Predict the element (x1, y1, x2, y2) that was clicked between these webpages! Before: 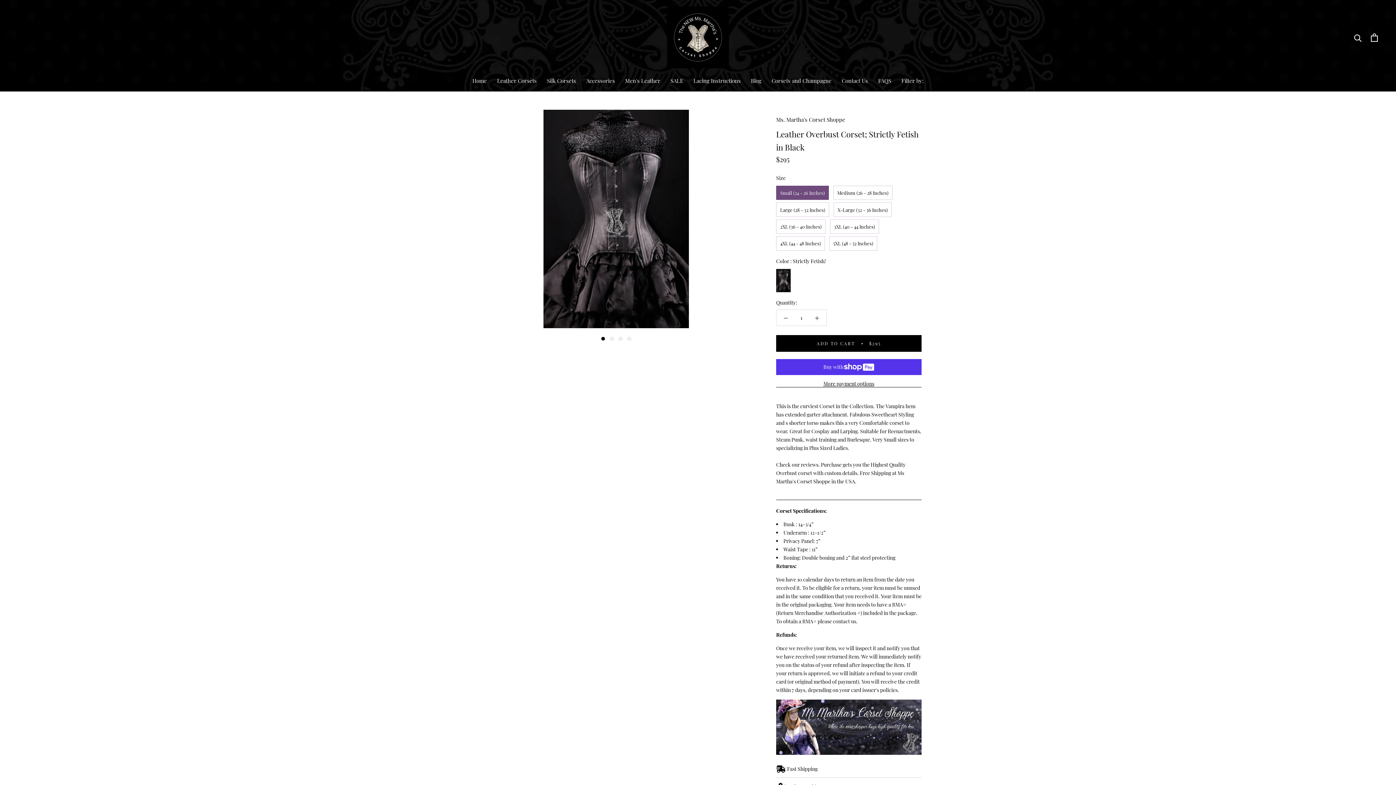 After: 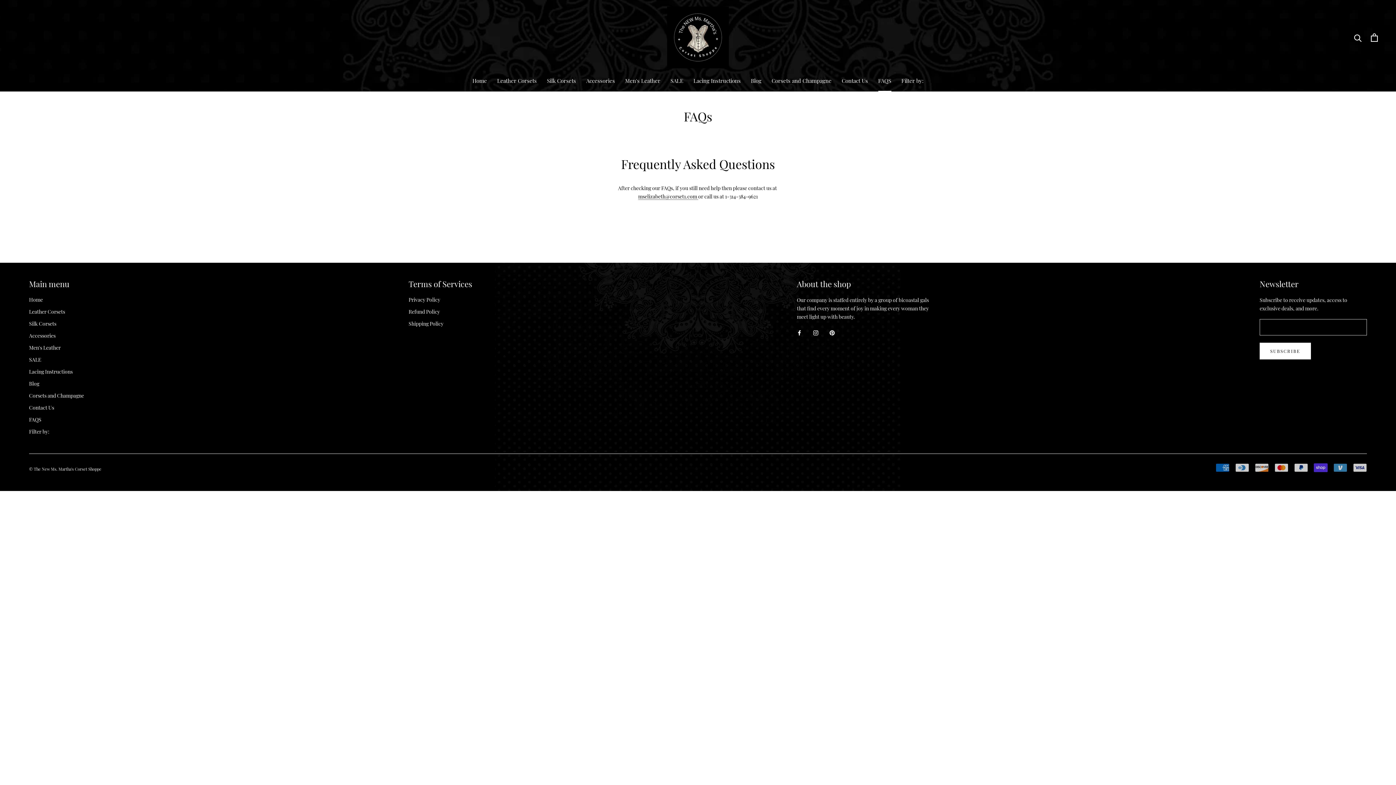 Action: bbox: (878, 77, 891, 84) label: FAQS
FAQS